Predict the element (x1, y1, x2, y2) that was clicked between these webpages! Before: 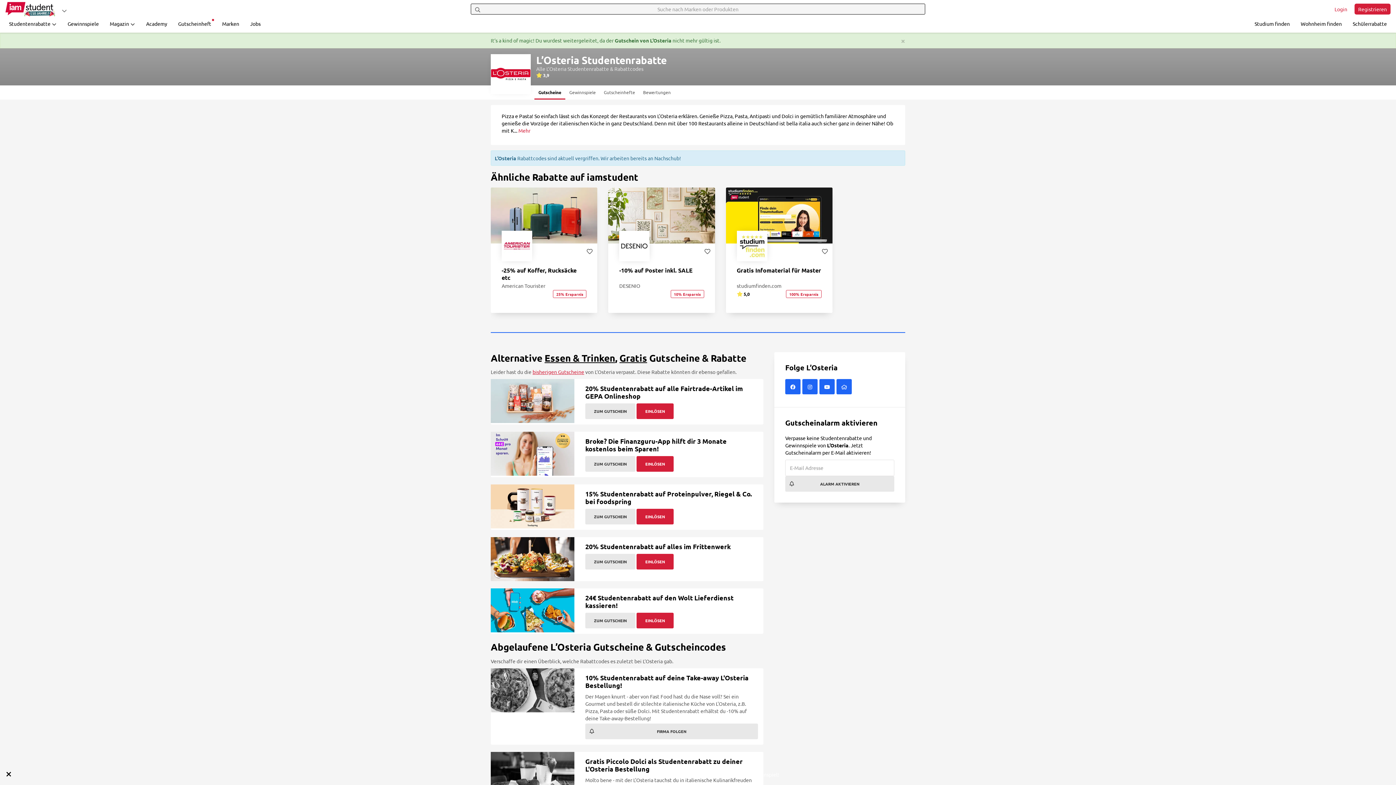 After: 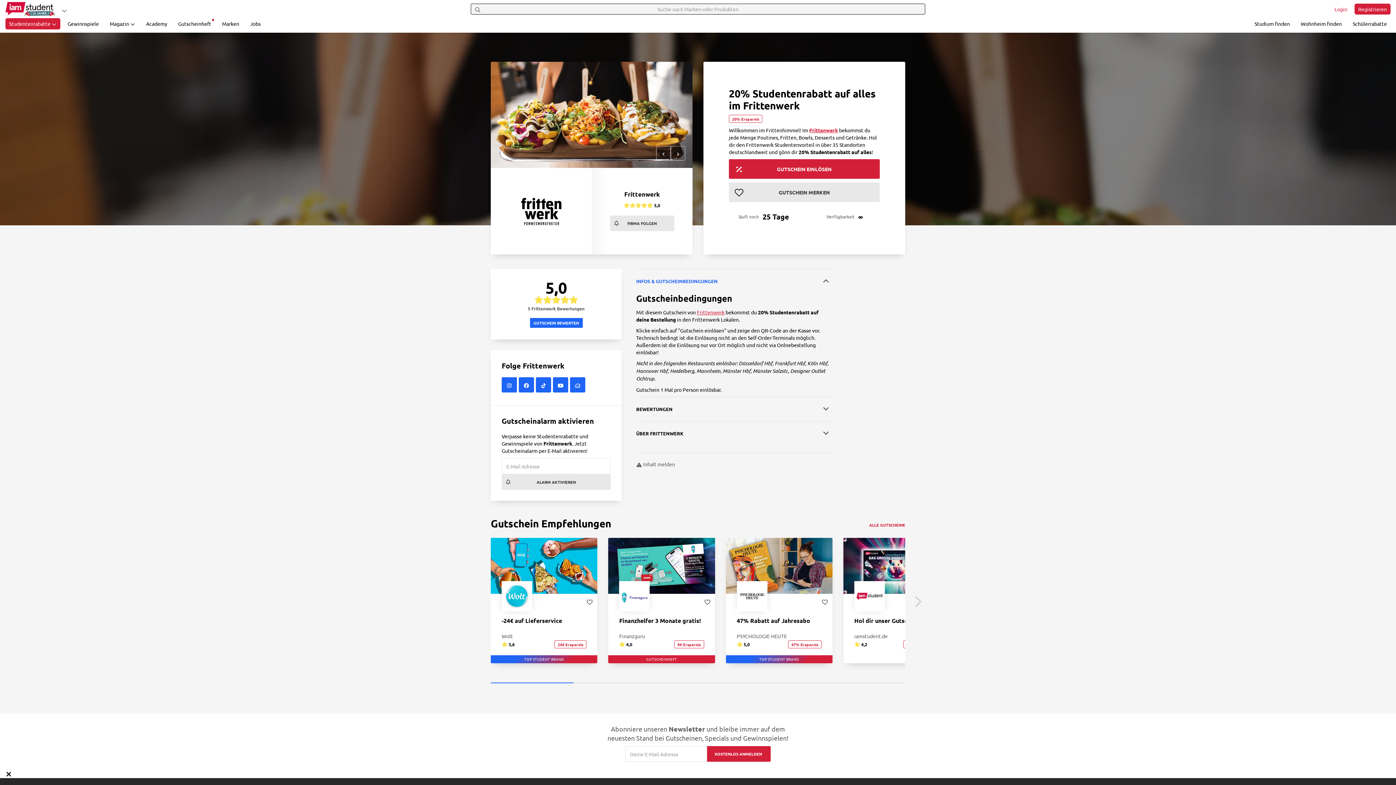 Action: bbox: (490, 555, 574, 561)